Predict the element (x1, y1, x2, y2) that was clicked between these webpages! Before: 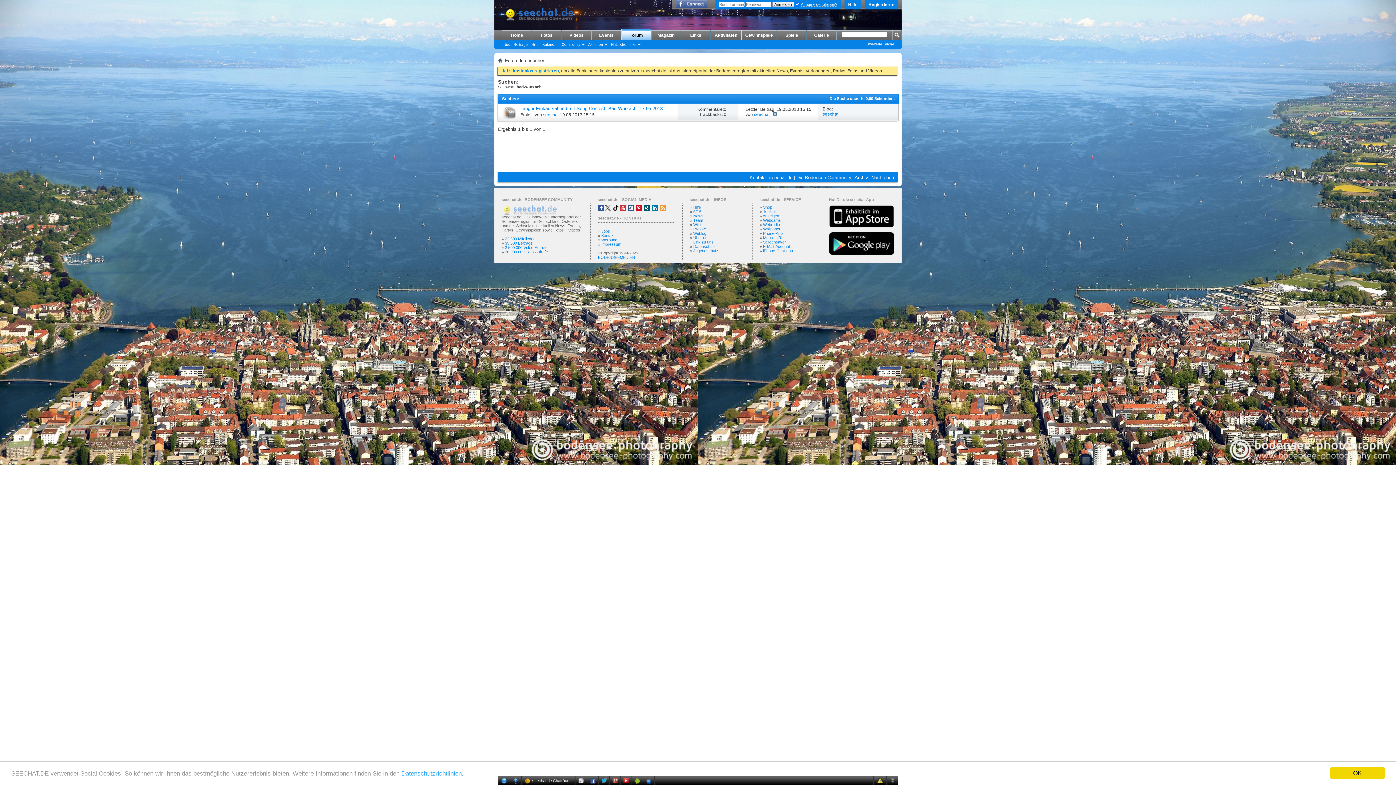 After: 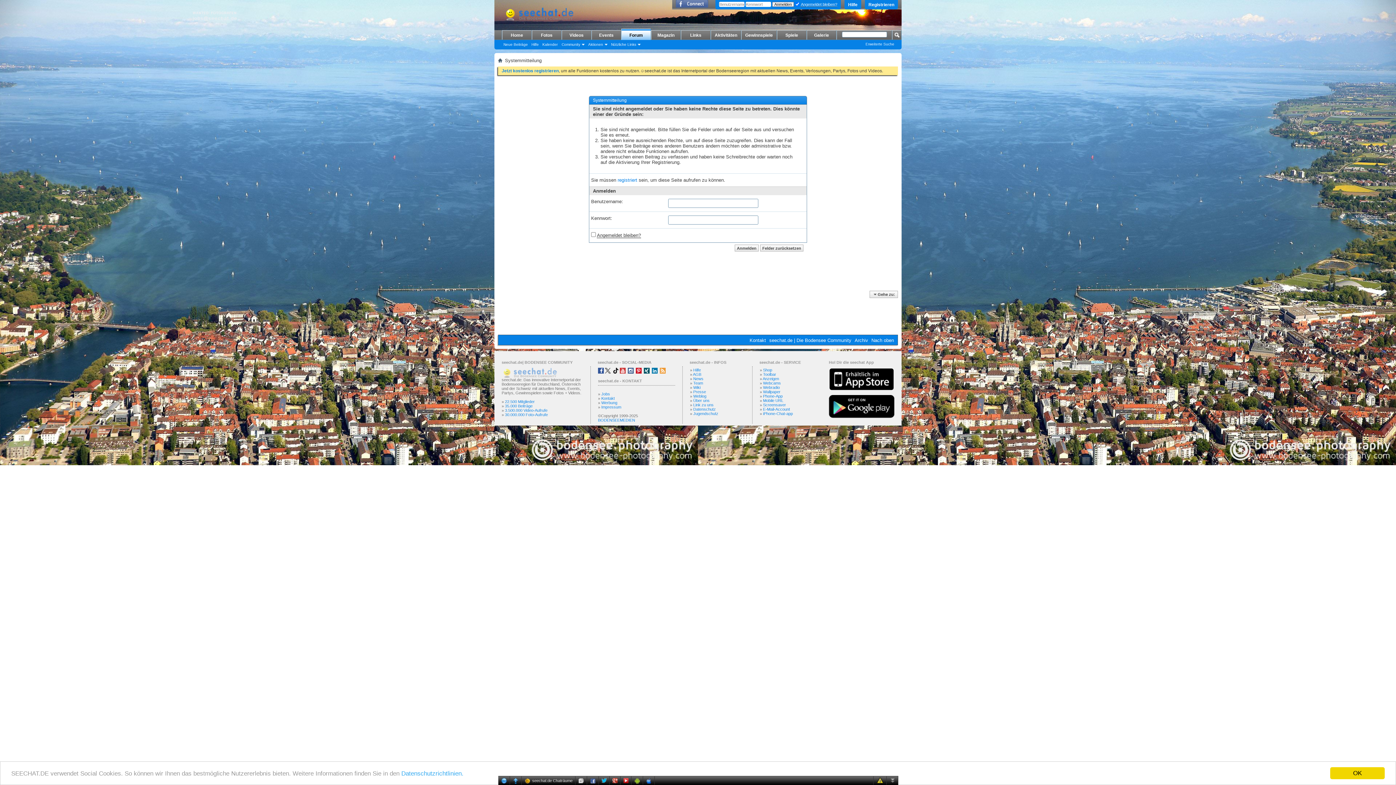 Action: bbox: (505, 236, 534, 241) label: 22.500 Mitglieder